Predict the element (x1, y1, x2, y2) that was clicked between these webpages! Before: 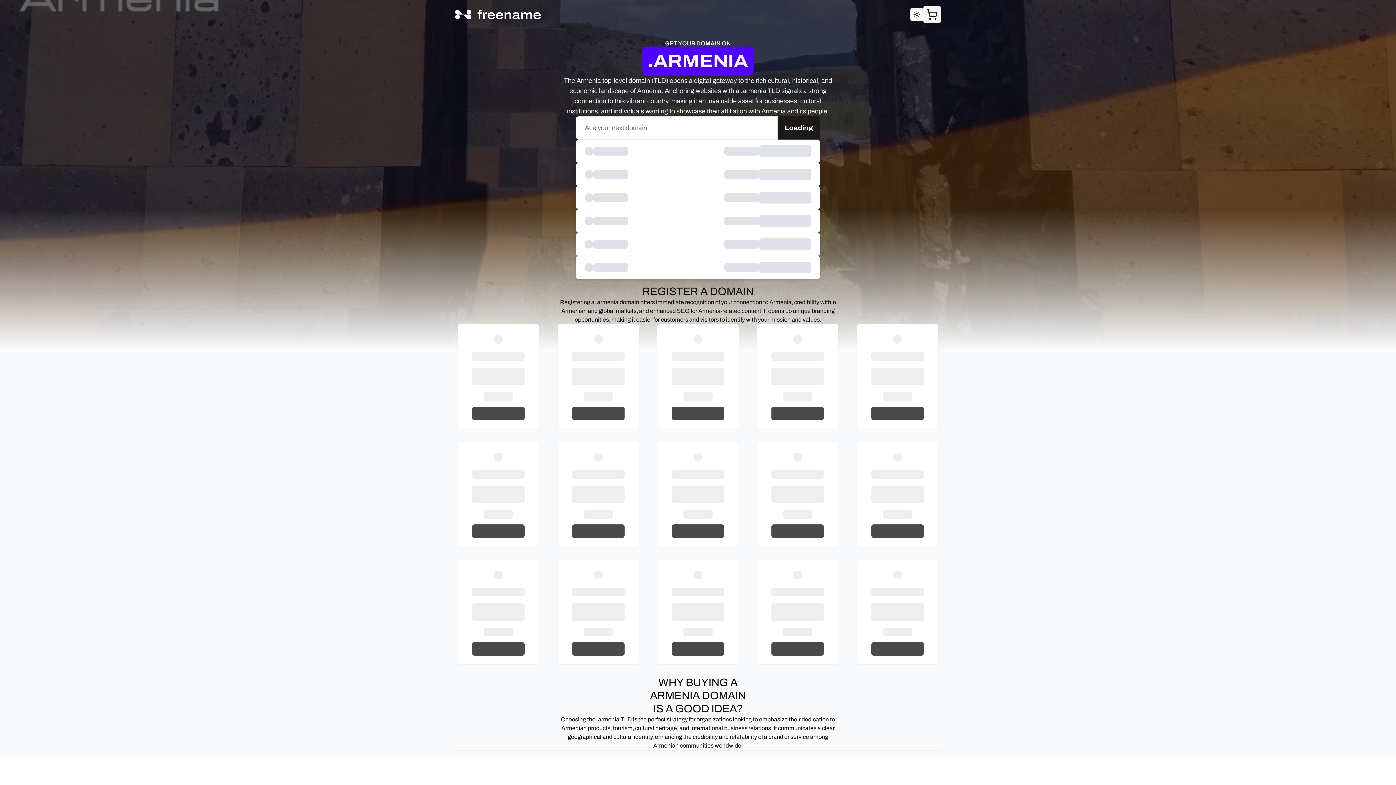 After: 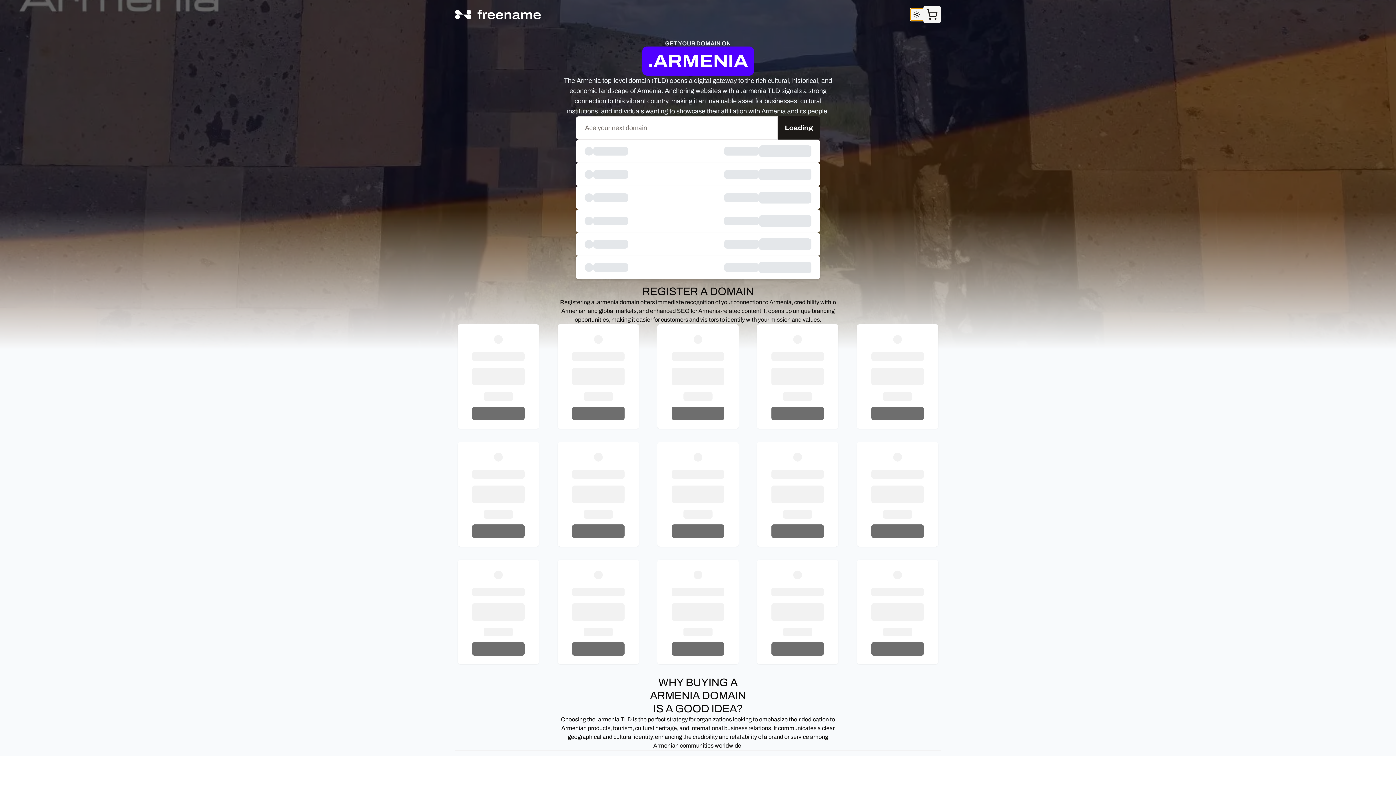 Action: label: Toggle theme bbox: (910, 8, 923, 21)